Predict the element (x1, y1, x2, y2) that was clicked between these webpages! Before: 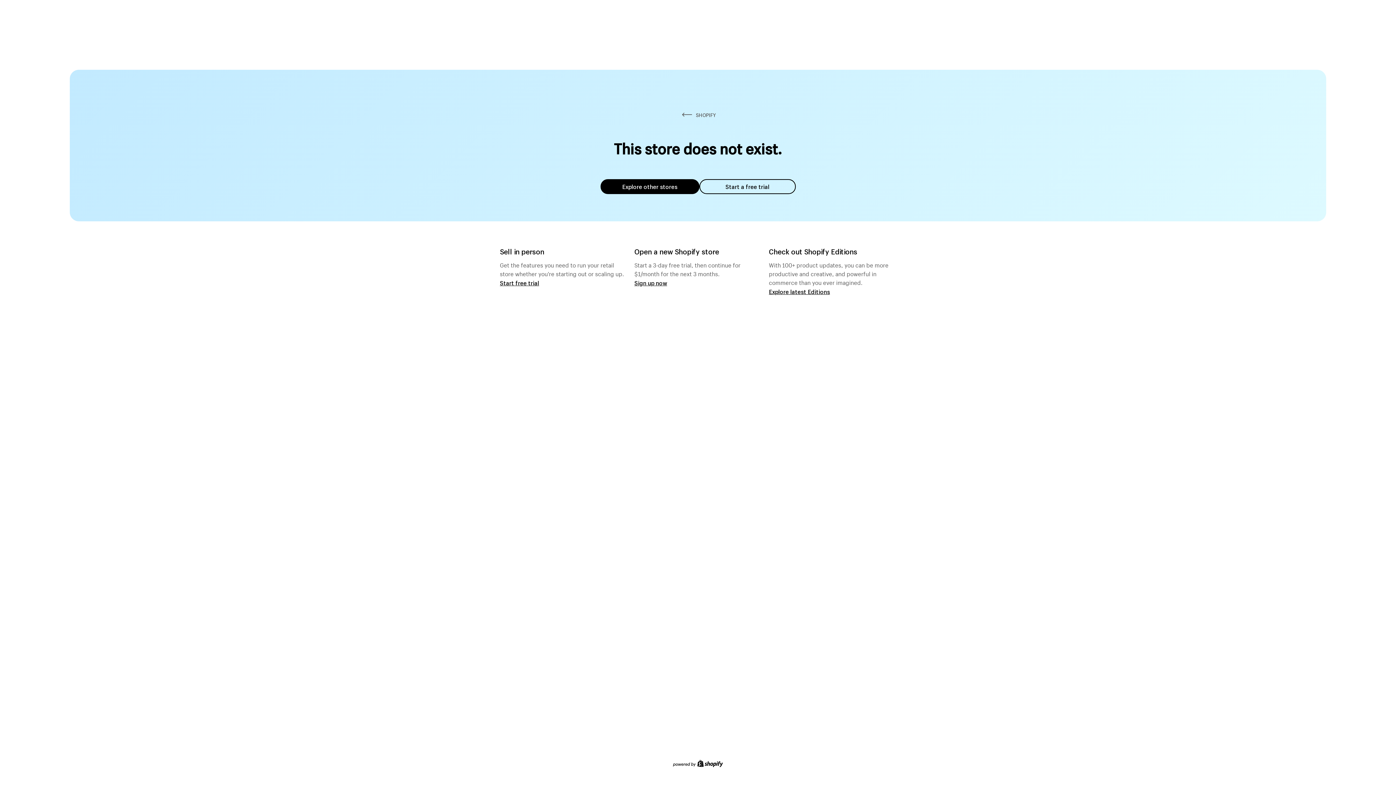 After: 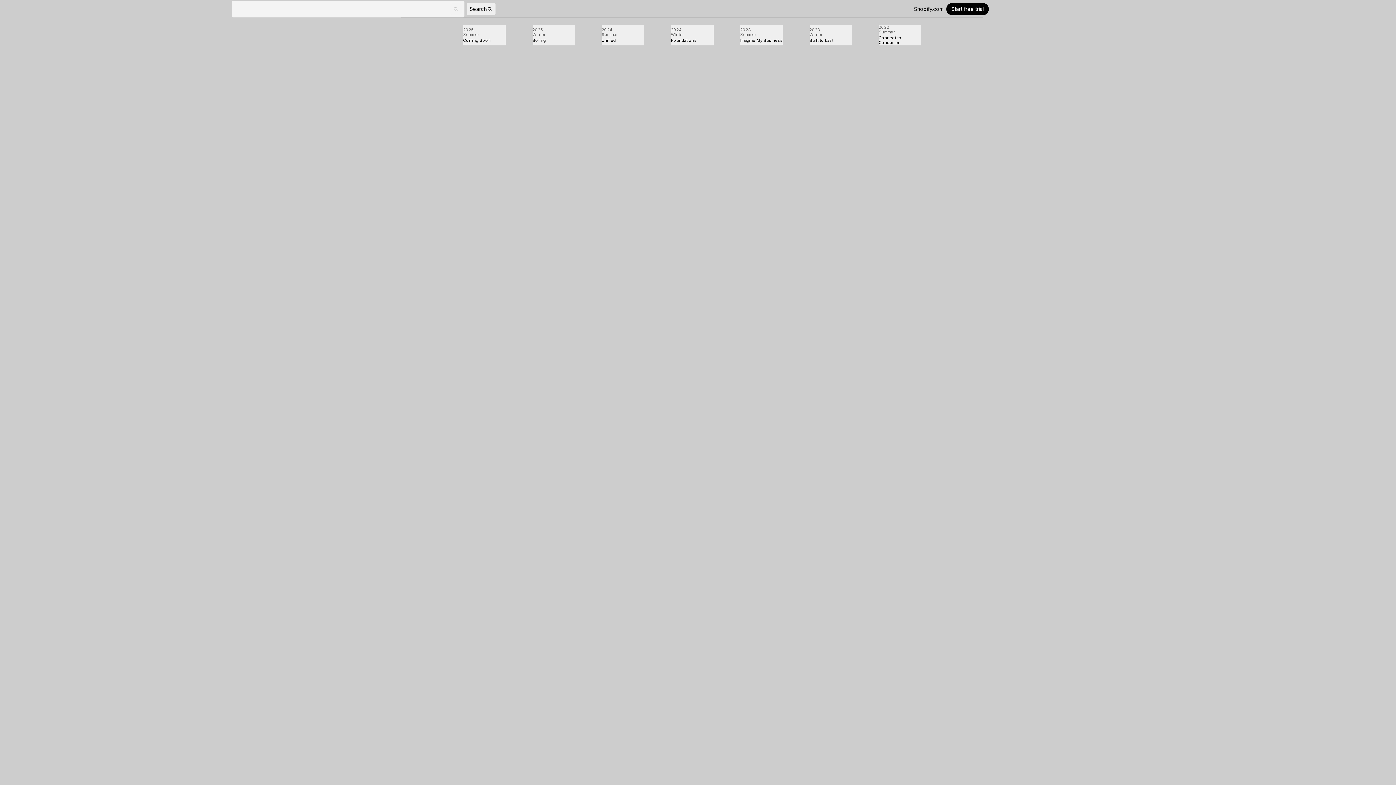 Action: bbox: (769, 287, 830, 295) label: Explore latest Editions